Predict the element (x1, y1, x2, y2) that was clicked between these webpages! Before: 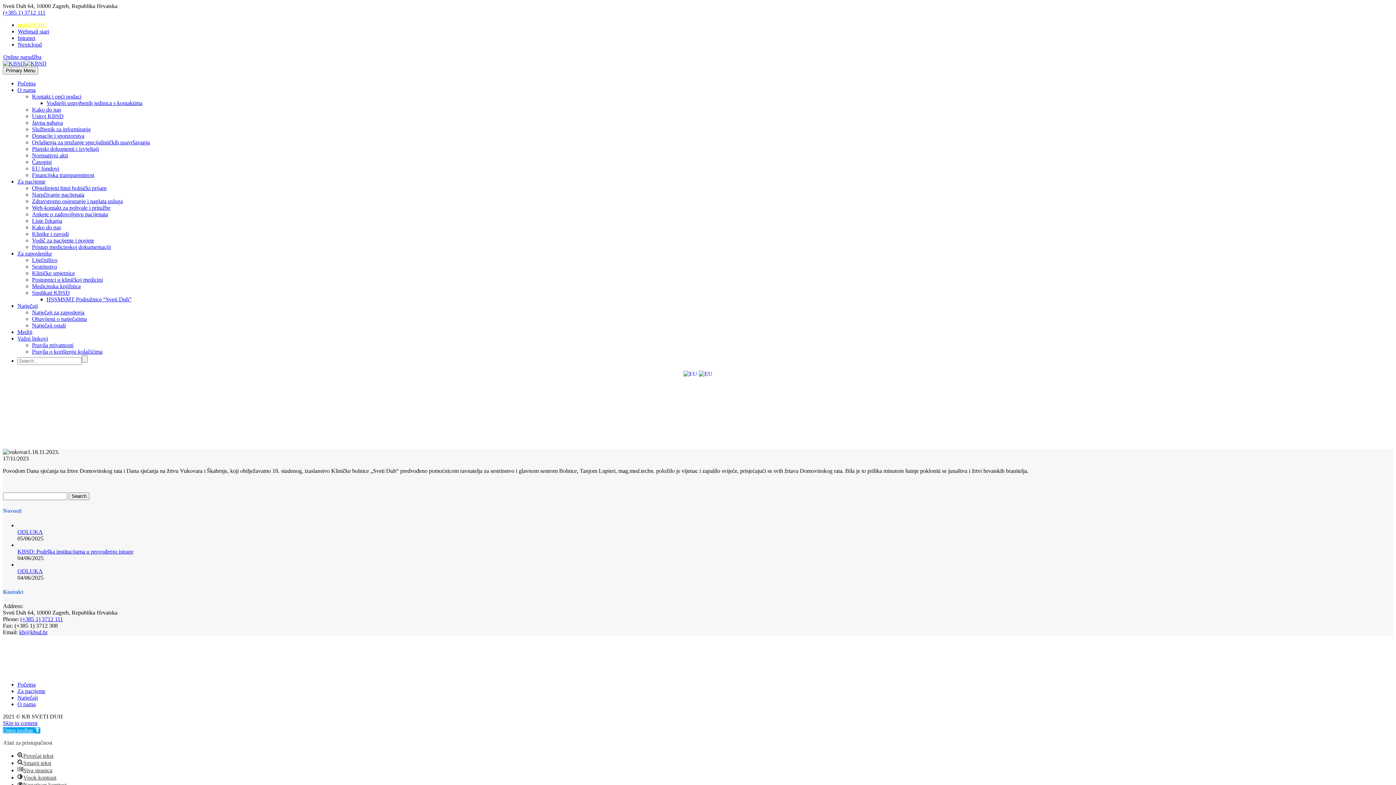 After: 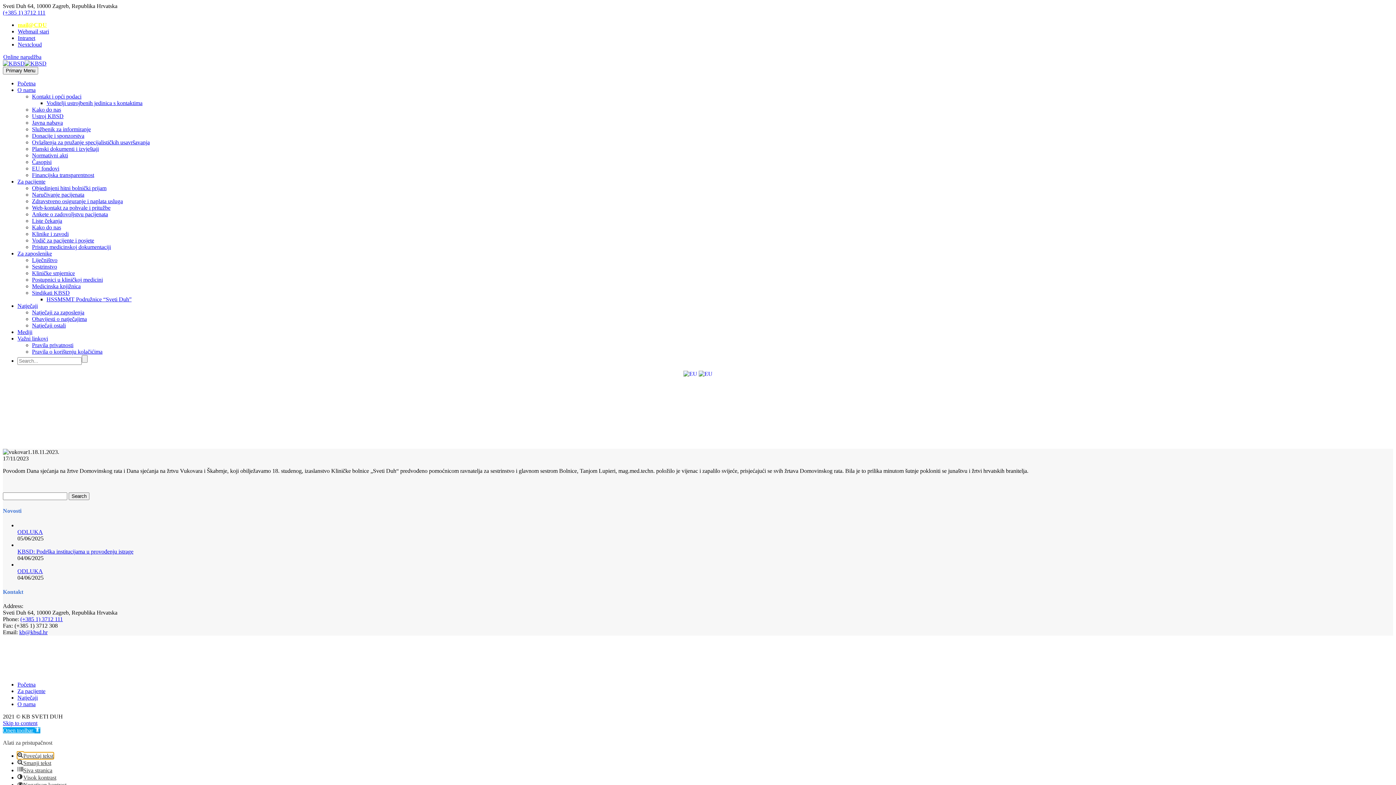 Action: label: Povećaj tekst bbox: (17, 753, 53, 759)